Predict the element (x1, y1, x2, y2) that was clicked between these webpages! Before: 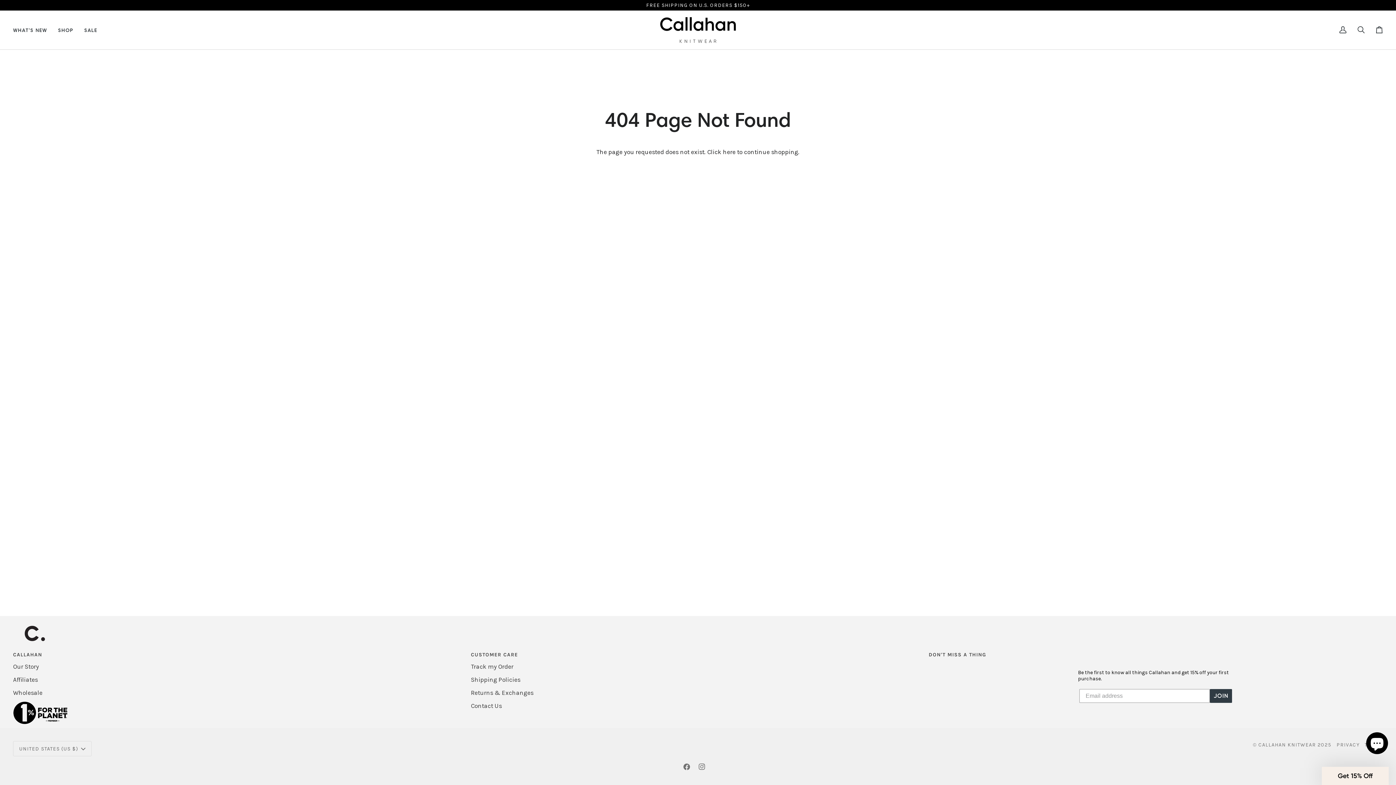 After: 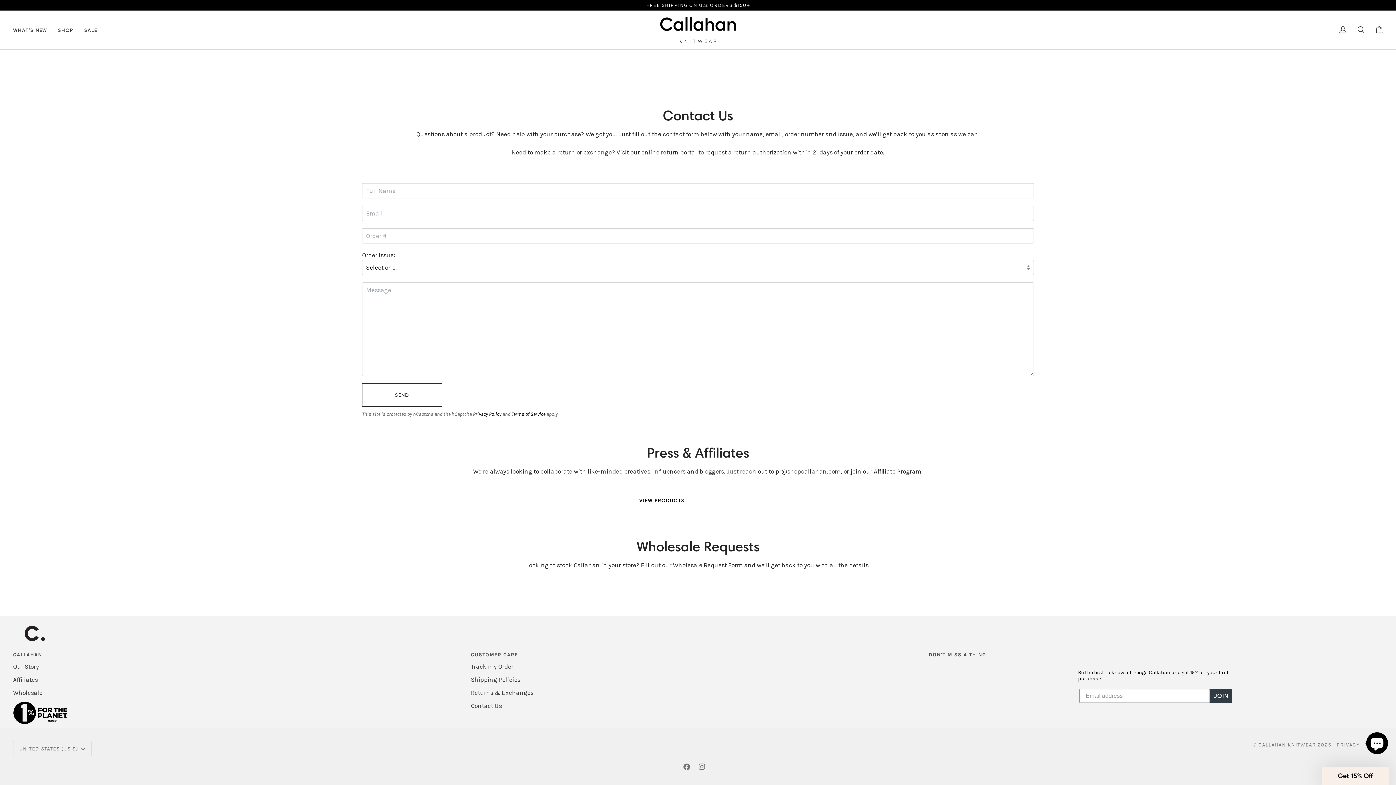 Action: label: Contact Us bbox: (471, 702, 501, 709)